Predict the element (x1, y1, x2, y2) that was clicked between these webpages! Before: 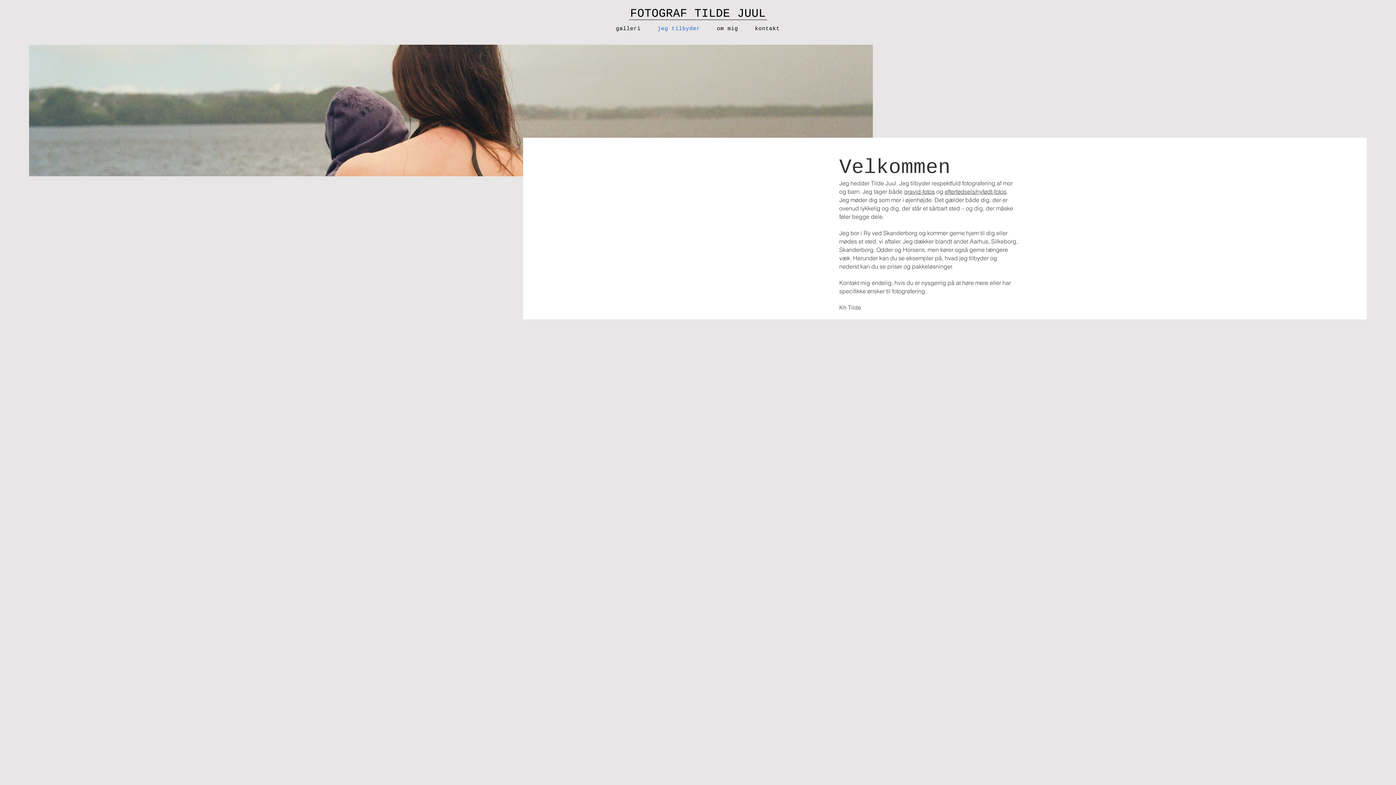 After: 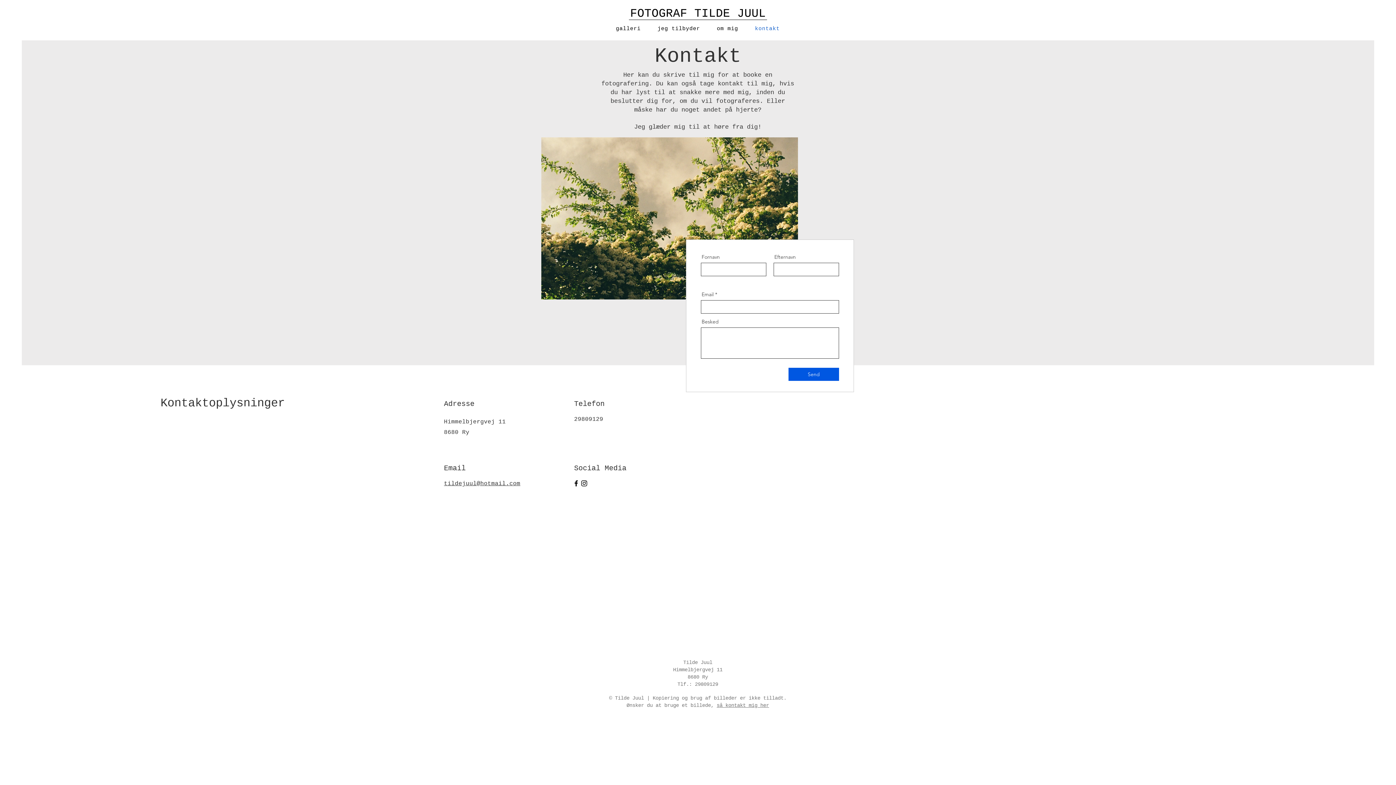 Action: label: kontakt bbox: (748, 22, 786, 35)